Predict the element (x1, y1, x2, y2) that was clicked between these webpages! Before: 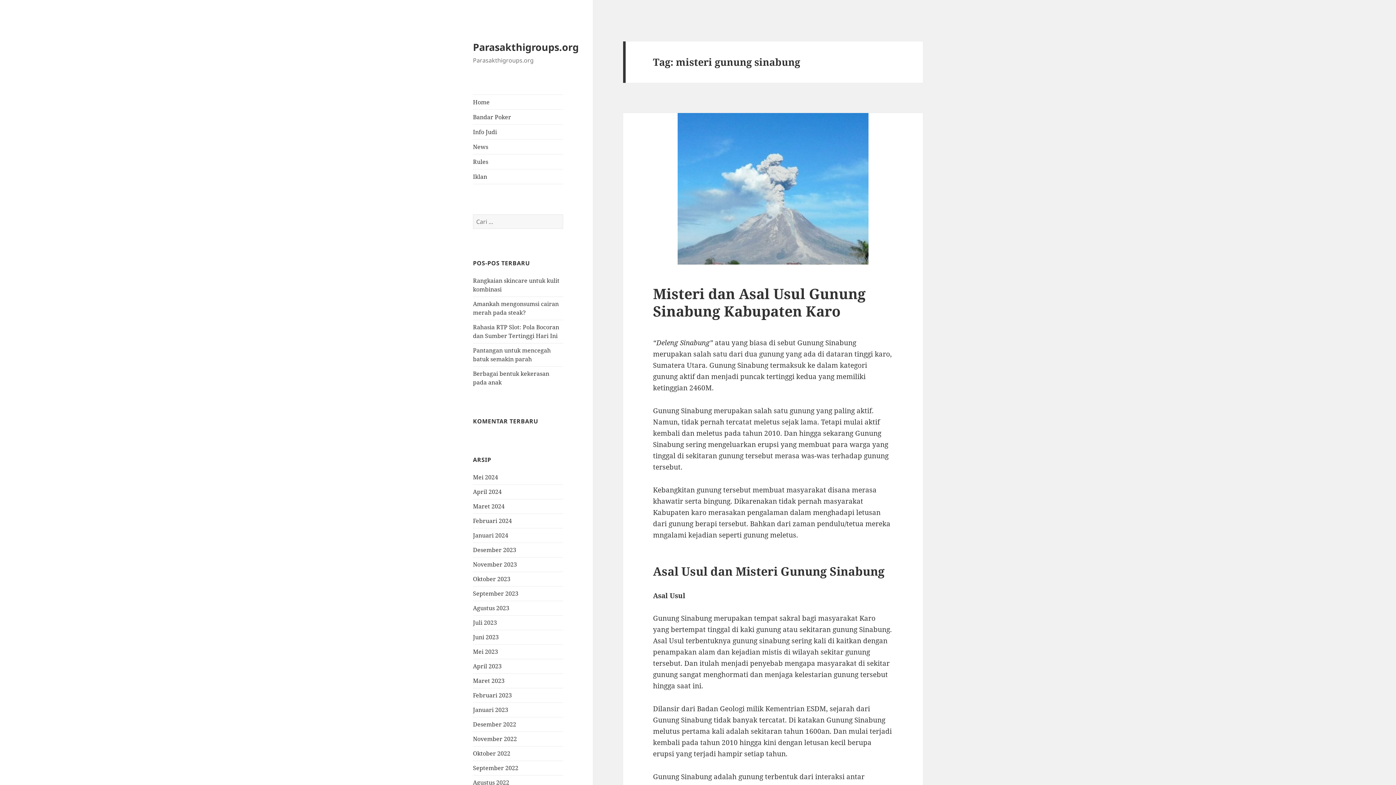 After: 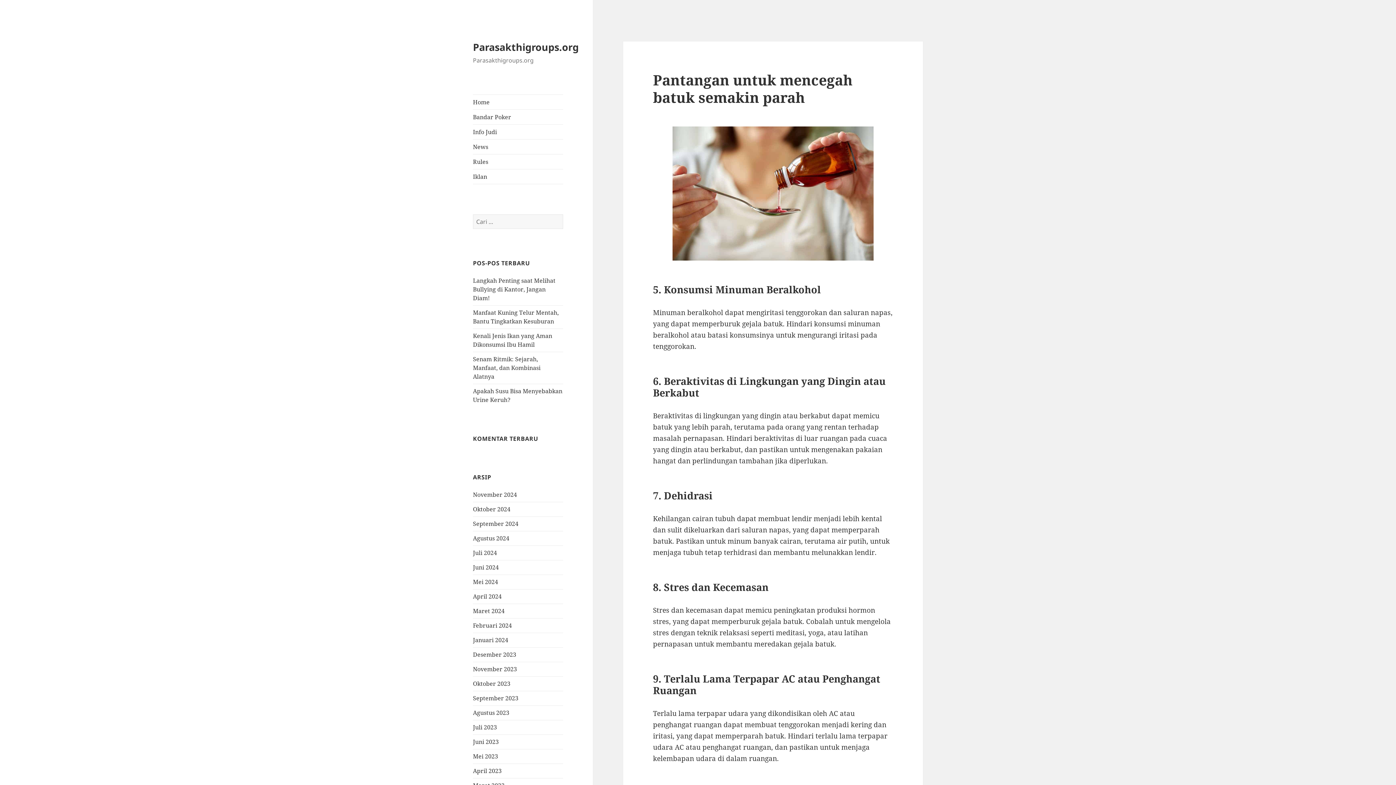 Action: label: Pantangan untuk mencegah batuk semakin parah bbox: (473, 346, 550, 363)